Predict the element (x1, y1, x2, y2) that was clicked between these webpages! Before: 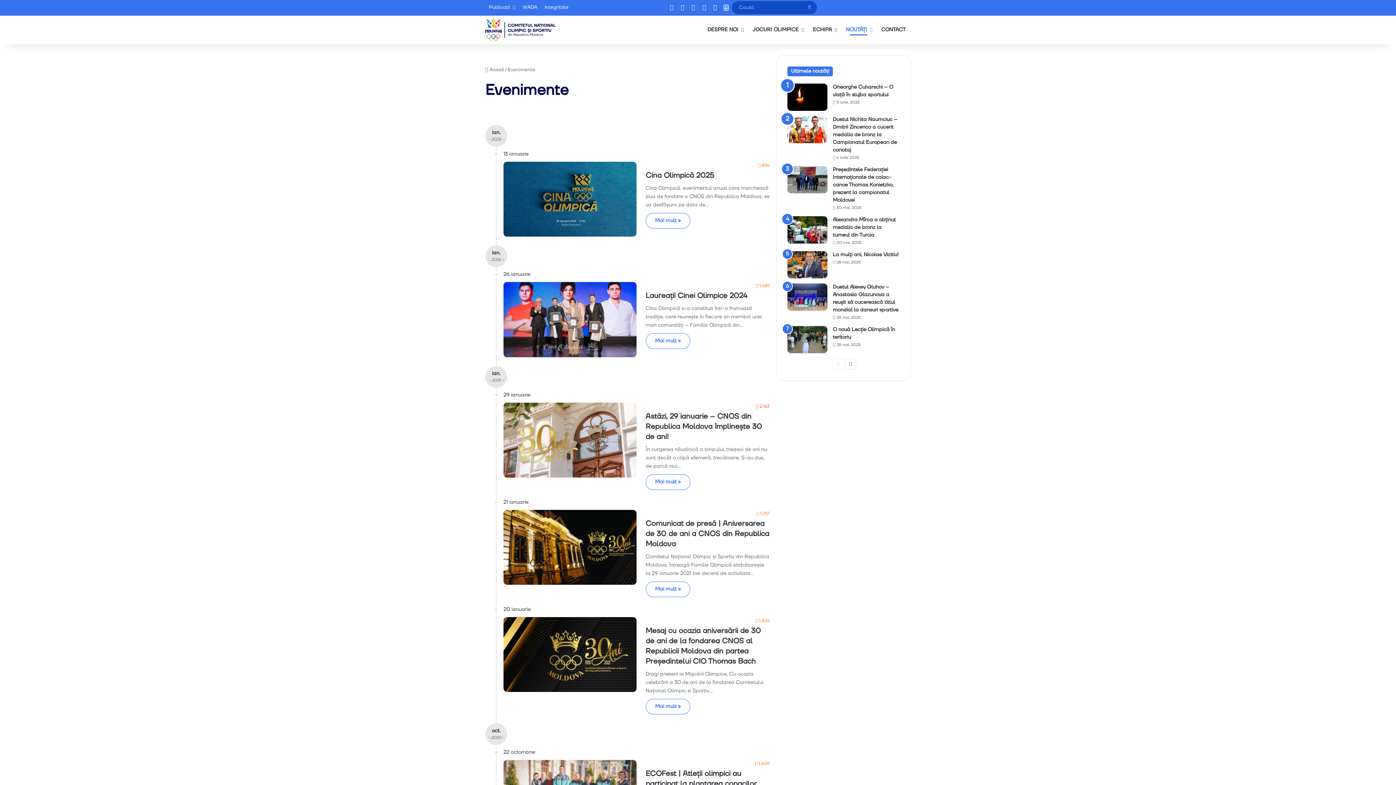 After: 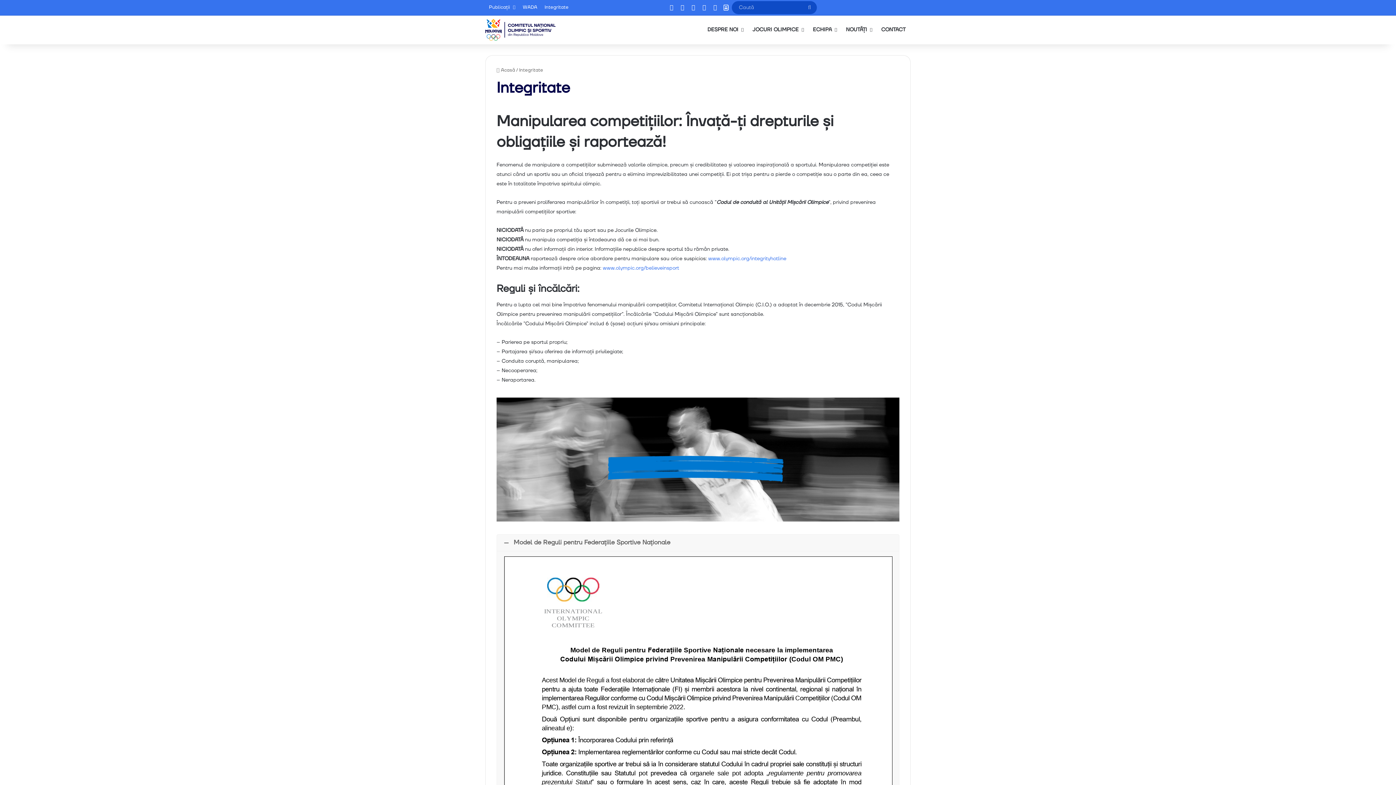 Action: bbox: (541, 0, 572, 14) label: Integritate